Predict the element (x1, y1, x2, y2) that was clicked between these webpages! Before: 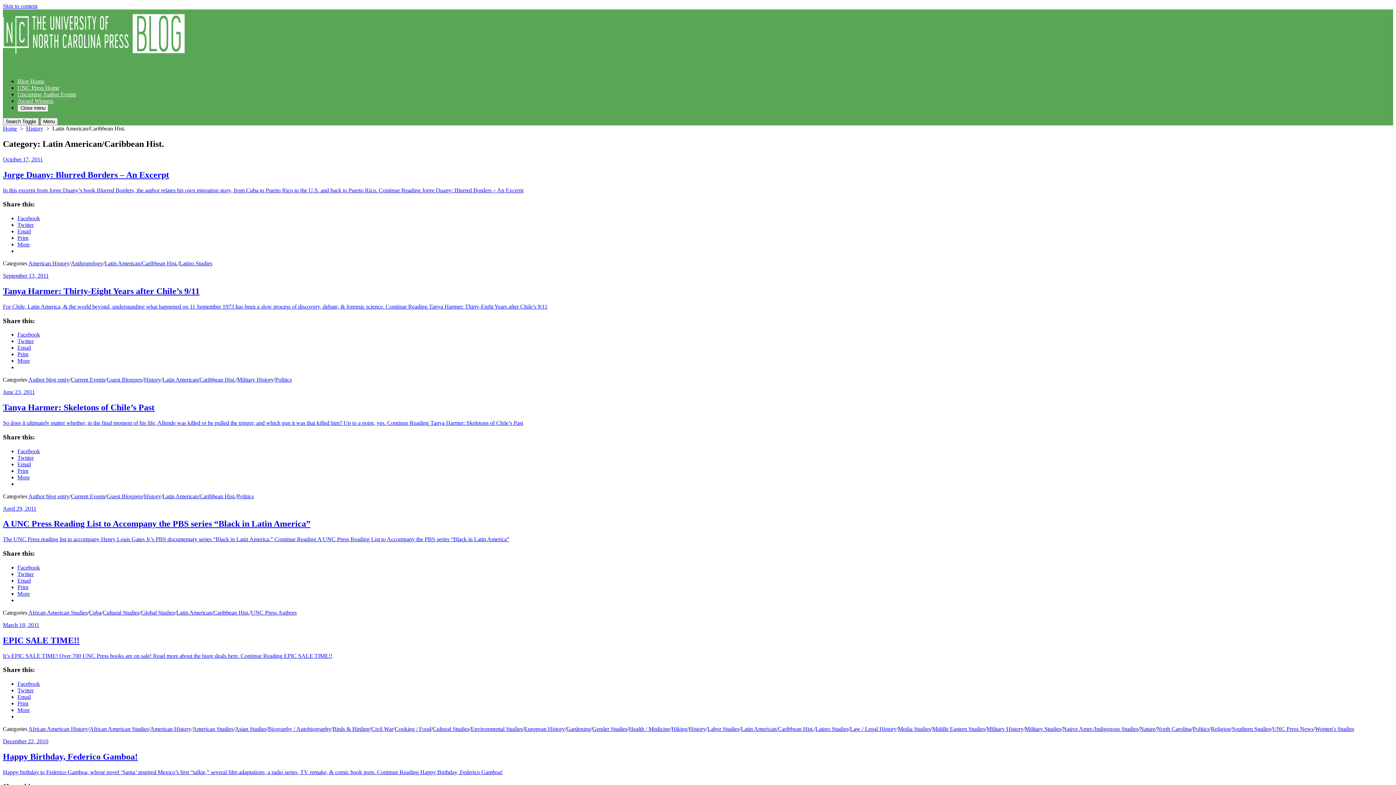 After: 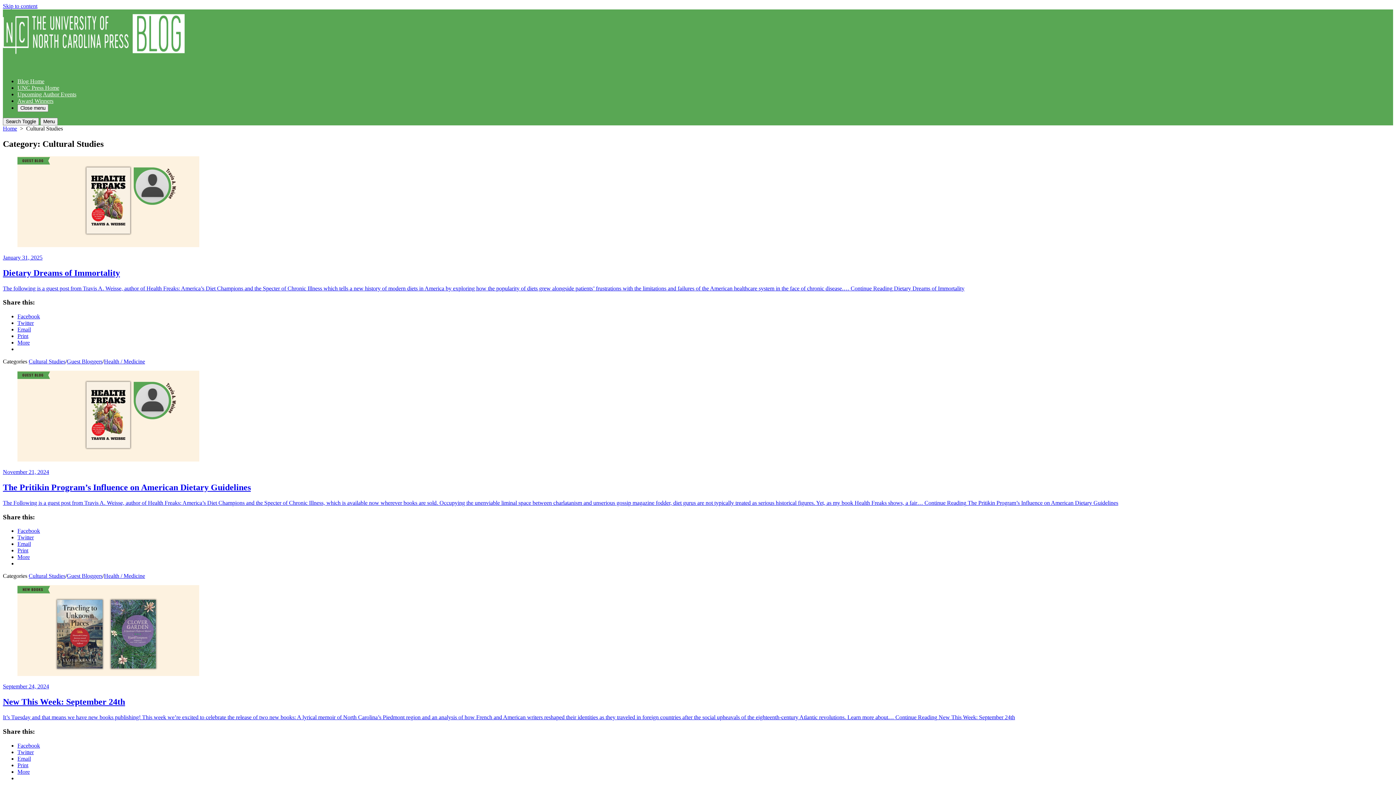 Action: label: Cultural Studies bbox: (102, 609, 139, 615)